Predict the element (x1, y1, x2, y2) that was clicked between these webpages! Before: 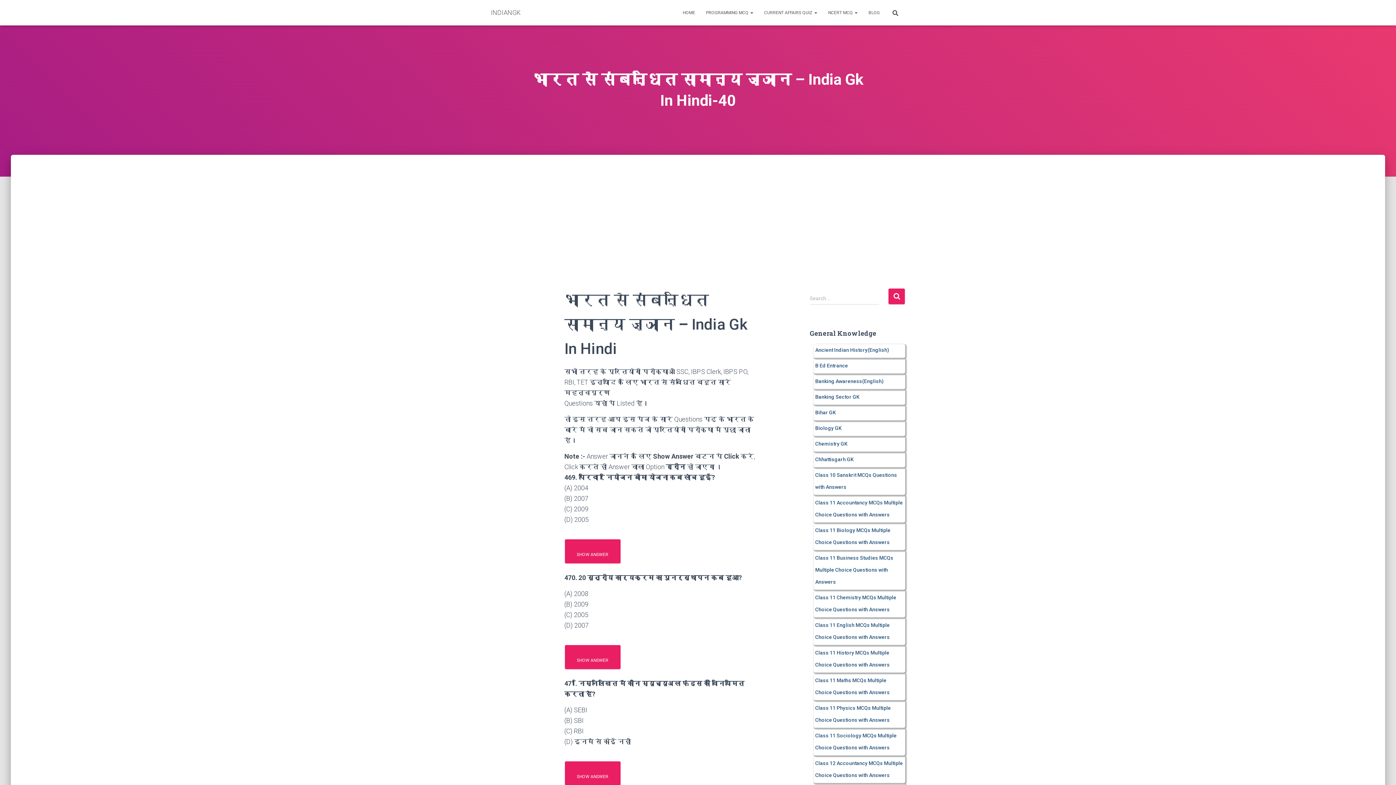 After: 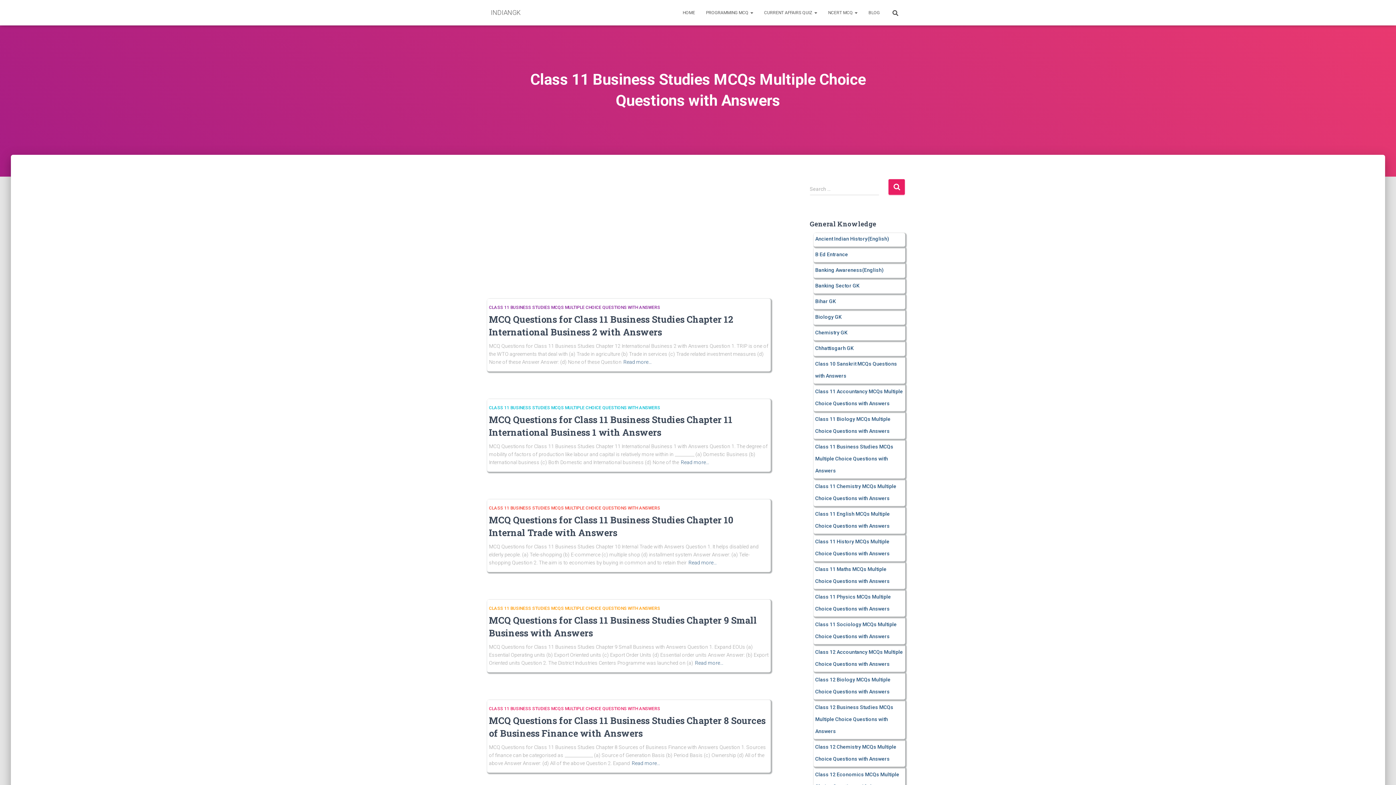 Action: bbox: (815, 555, 893, 585) label: Class 11 Business Studies MCQs Multiple Choice Questions with Answers